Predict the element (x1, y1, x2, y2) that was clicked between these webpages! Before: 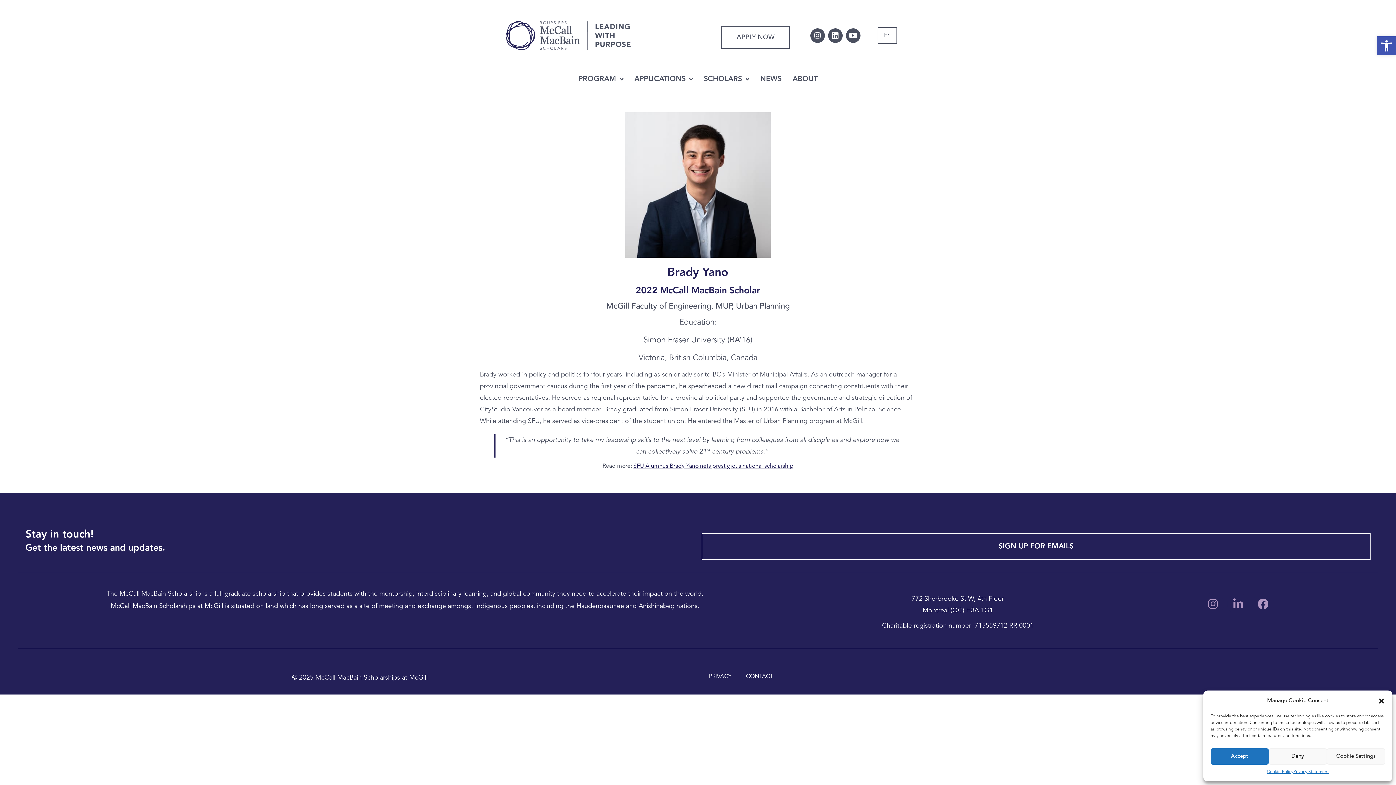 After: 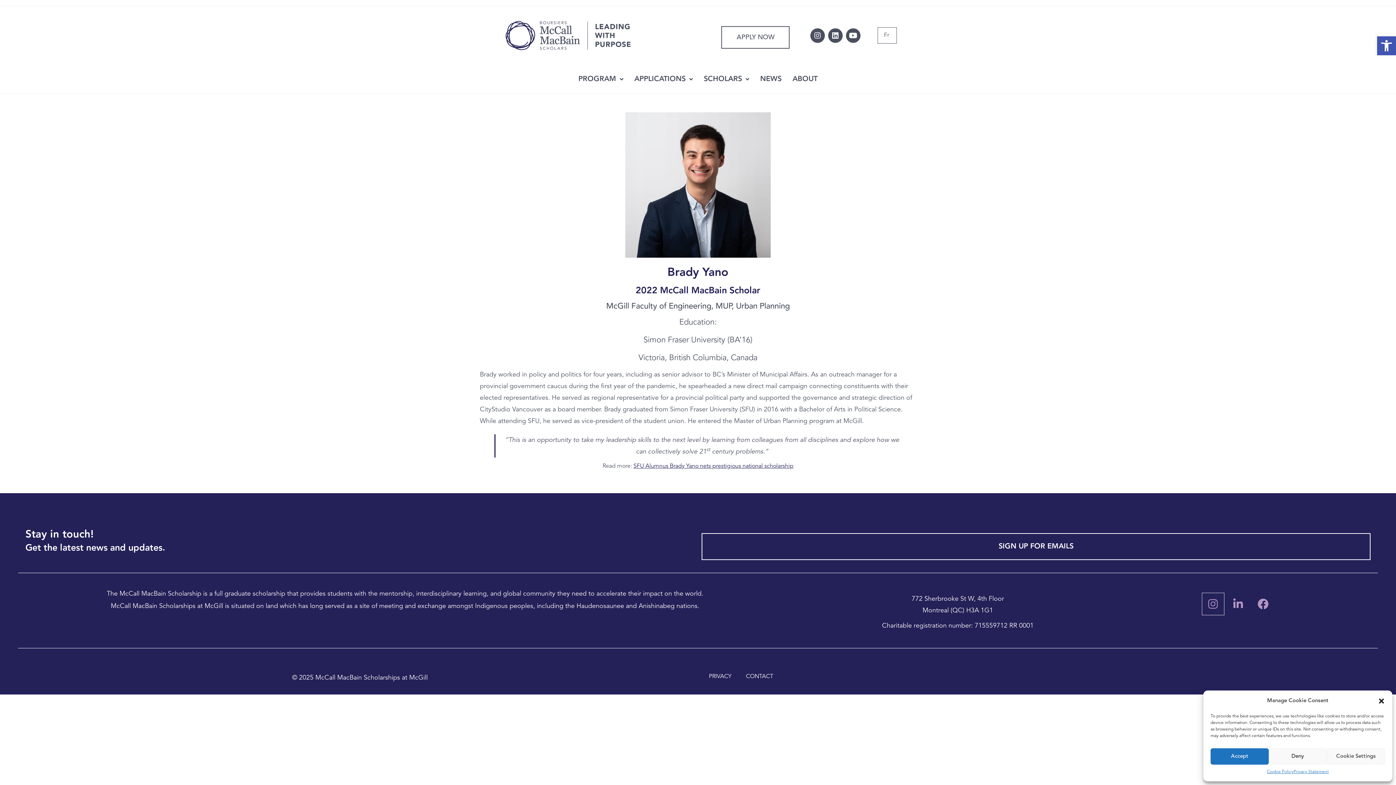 Action: bbox: (1202, 593, 1224, 615) label: Instagram